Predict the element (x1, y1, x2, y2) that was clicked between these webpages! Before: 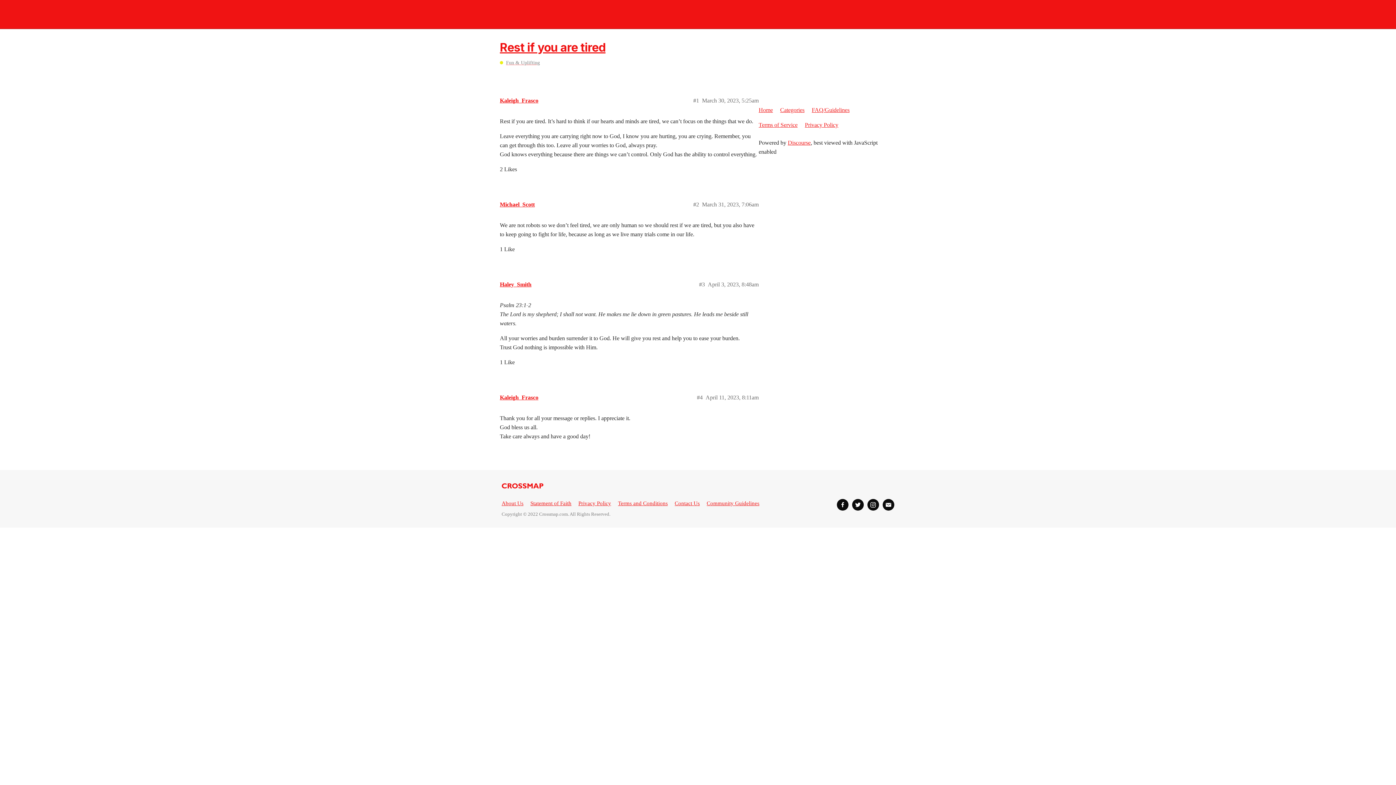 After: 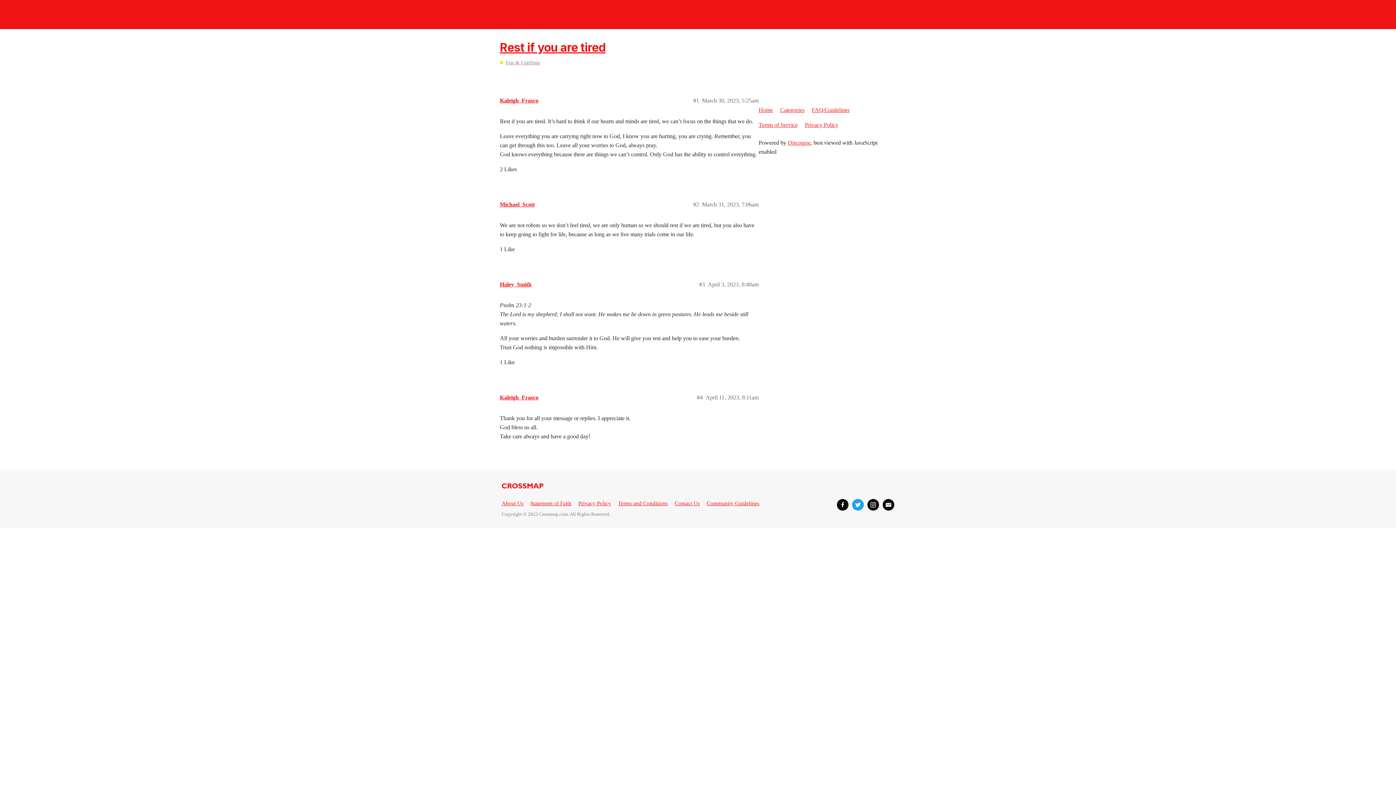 Action: label: Twitter bbox: (852, 499, 864, 510)